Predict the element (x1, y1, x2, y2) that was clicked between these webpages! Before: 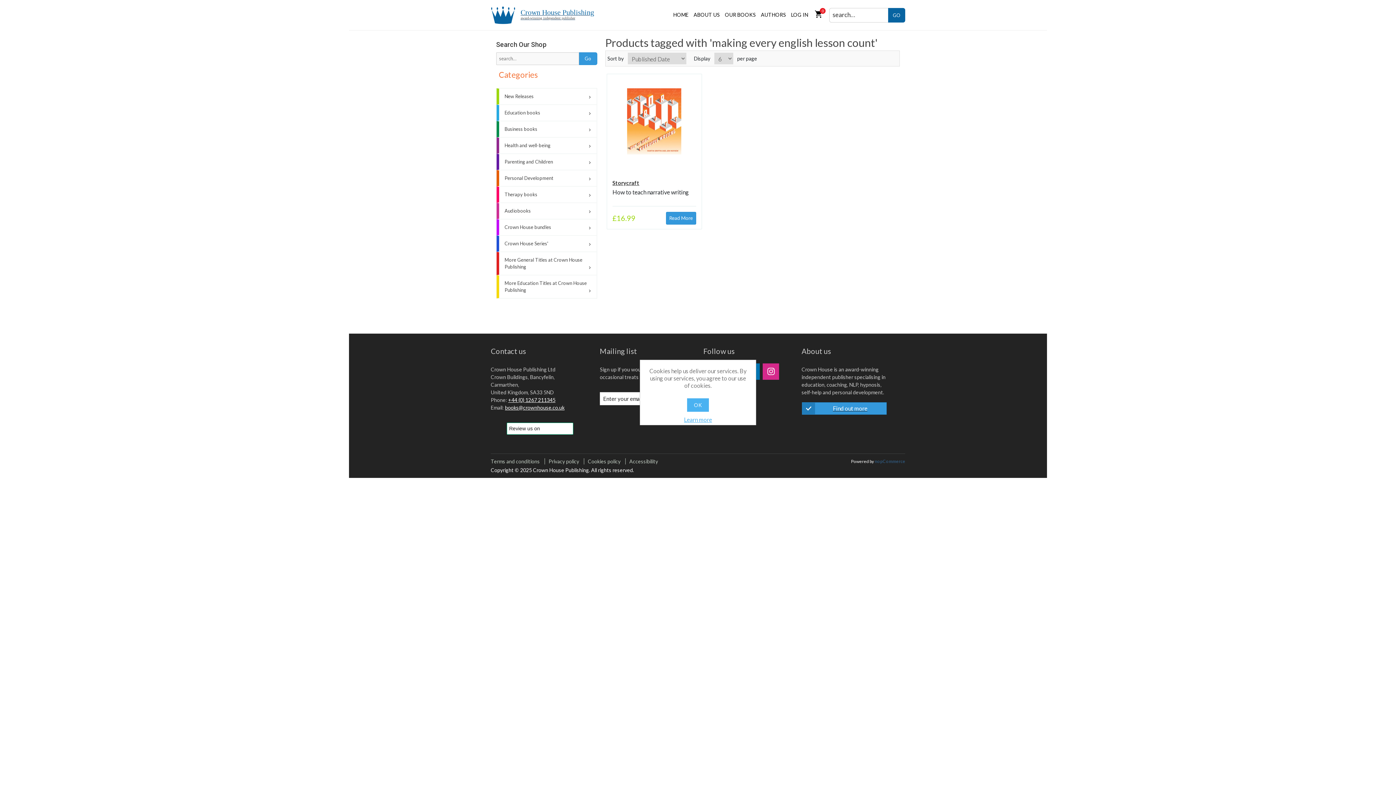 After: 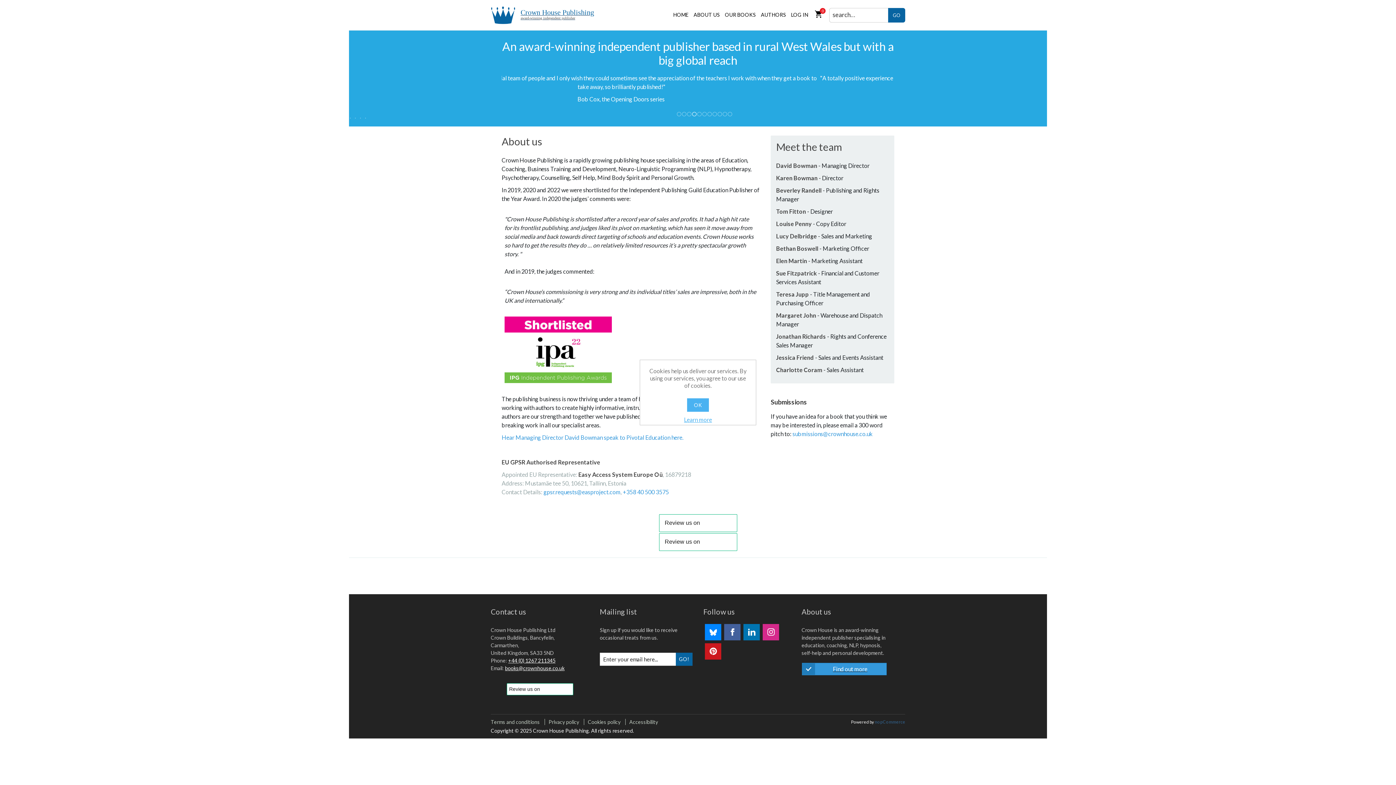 Action: label: Find out more bbox: (801, 402, 887, 415)